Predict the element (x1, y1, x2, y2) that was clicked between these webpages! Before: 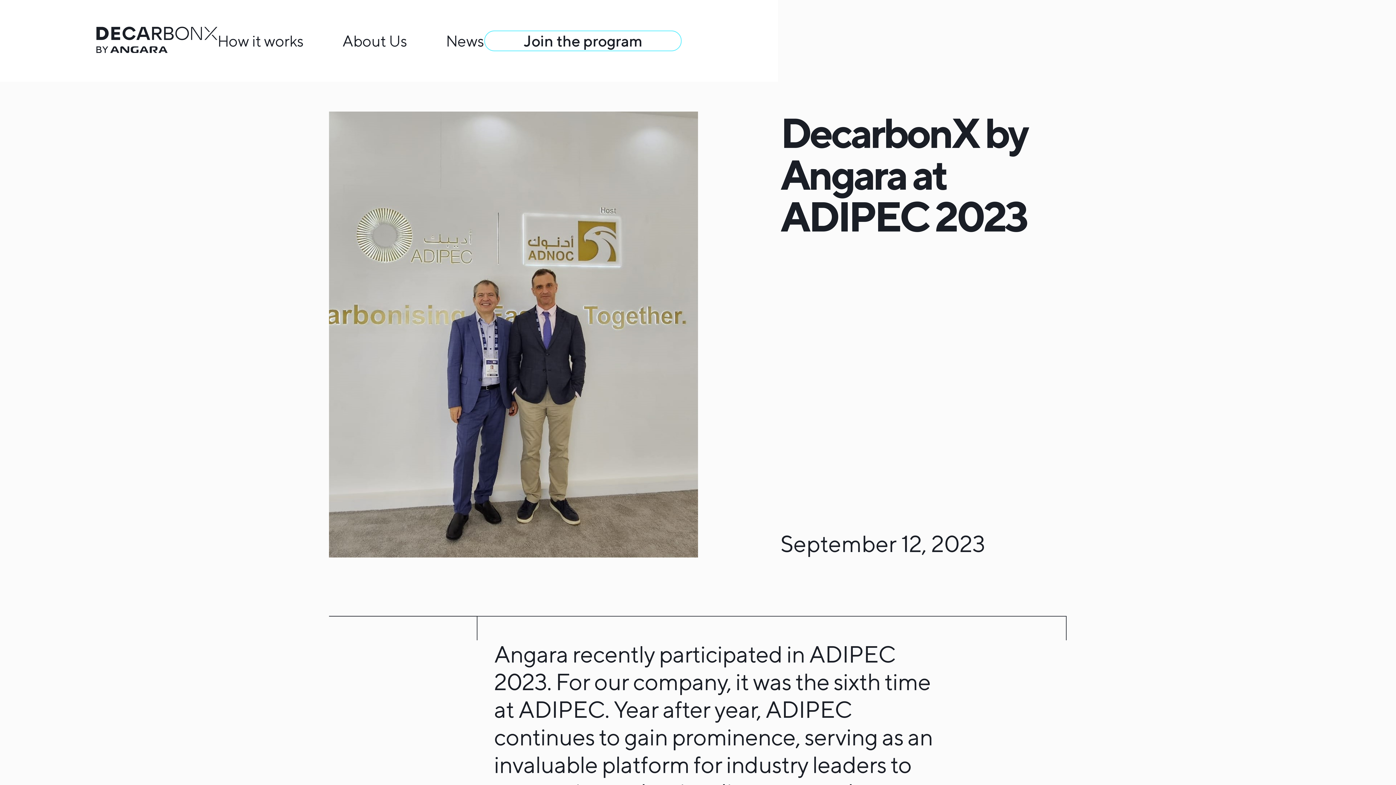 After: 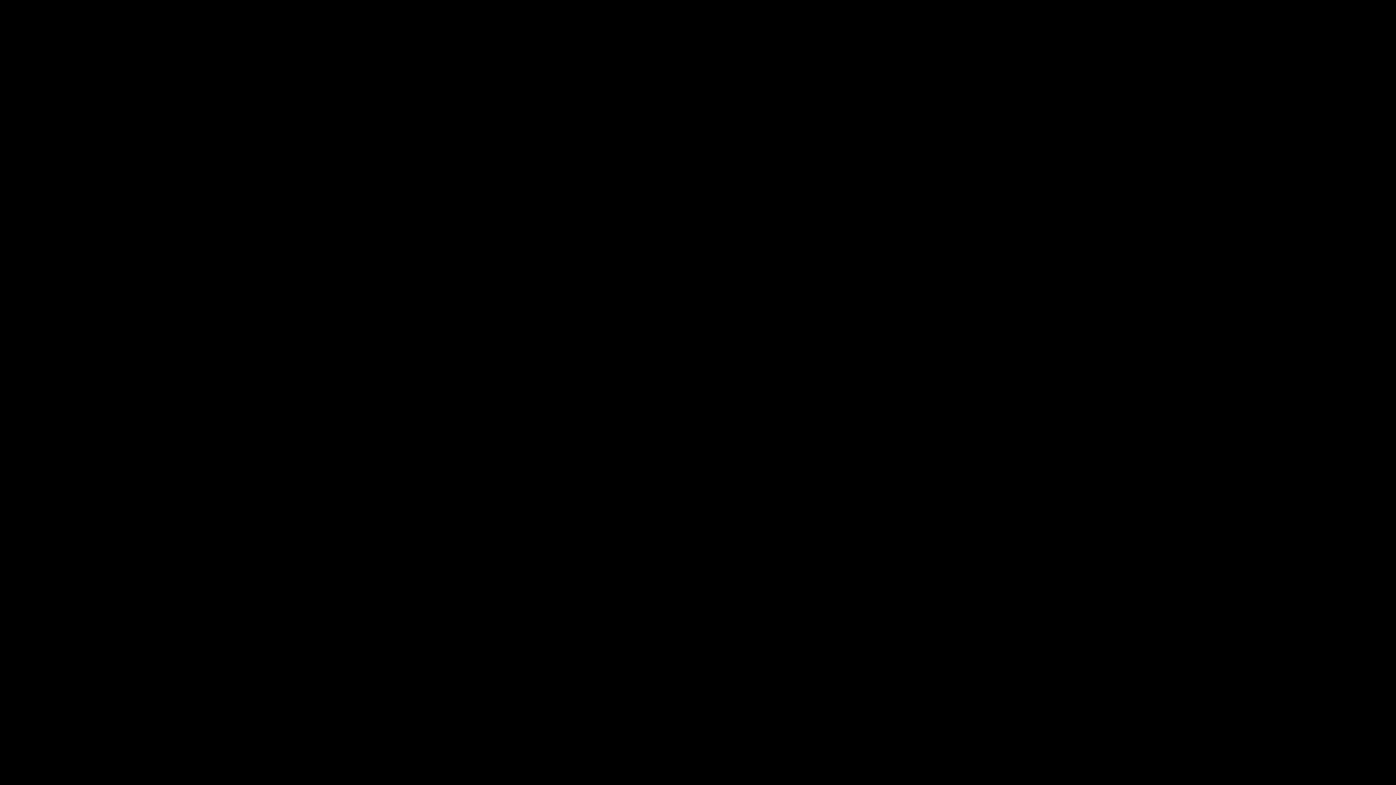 Action: bbox: (96, 25, 217, 56) label: home